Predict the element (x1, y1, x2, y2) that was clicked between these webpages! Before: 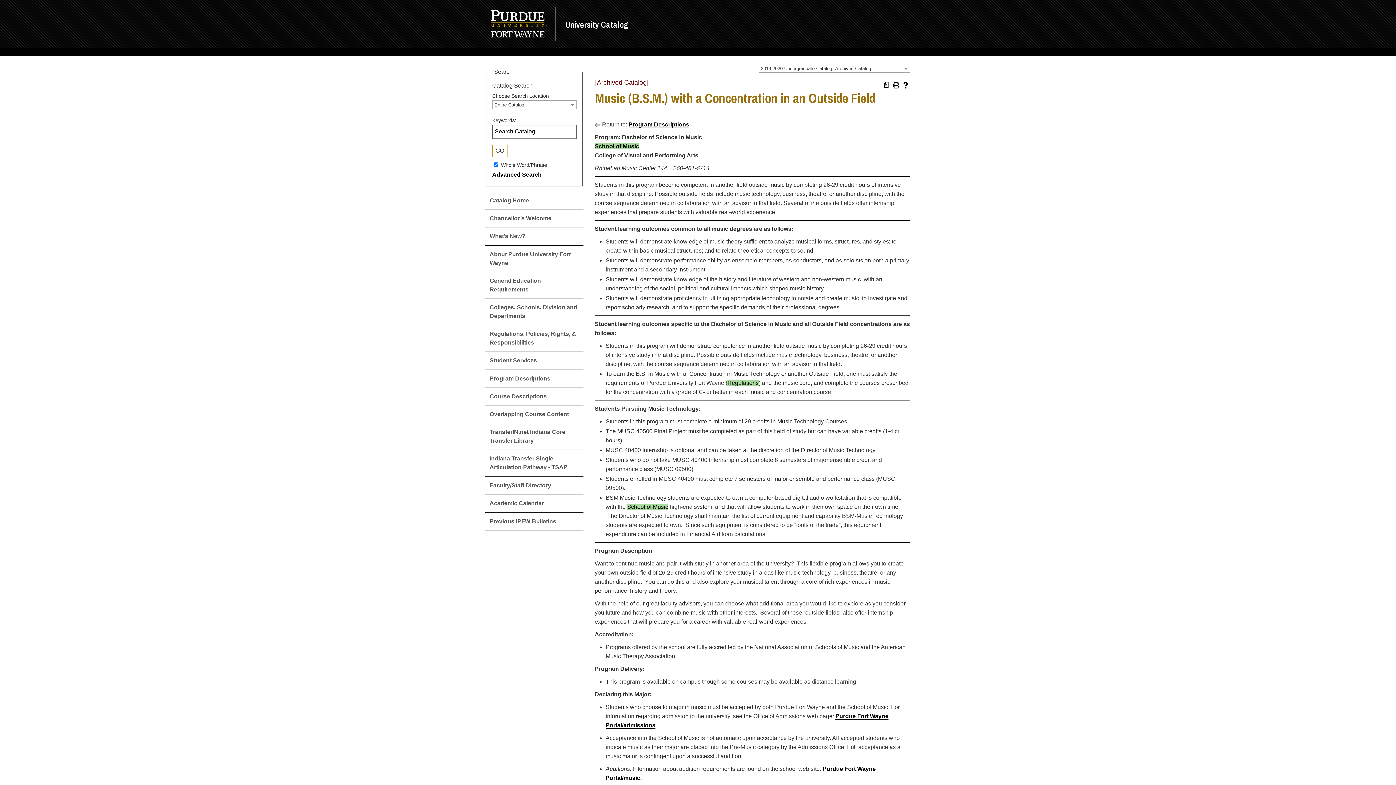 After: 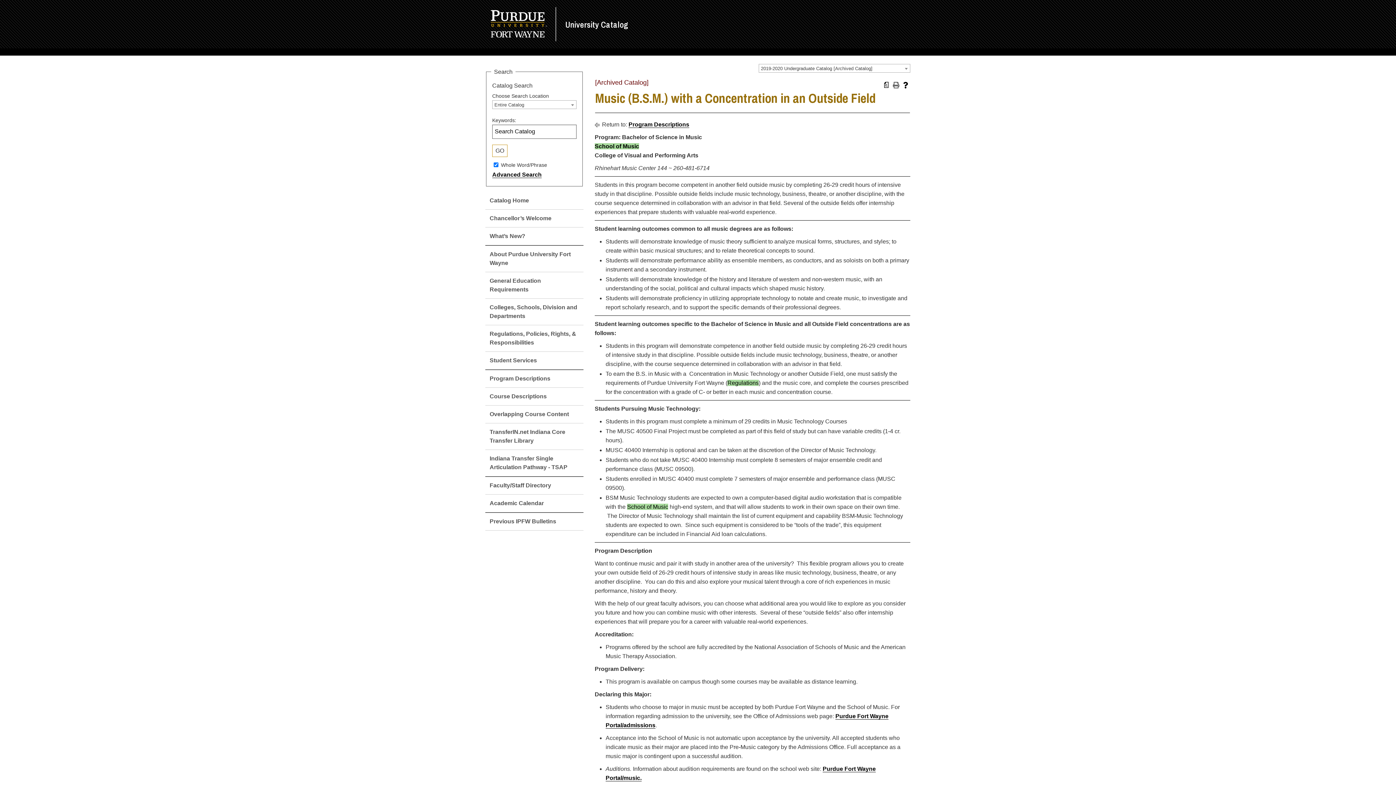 Action: label: Print (opens a new window) bbox: (892, 81, 900, 89)